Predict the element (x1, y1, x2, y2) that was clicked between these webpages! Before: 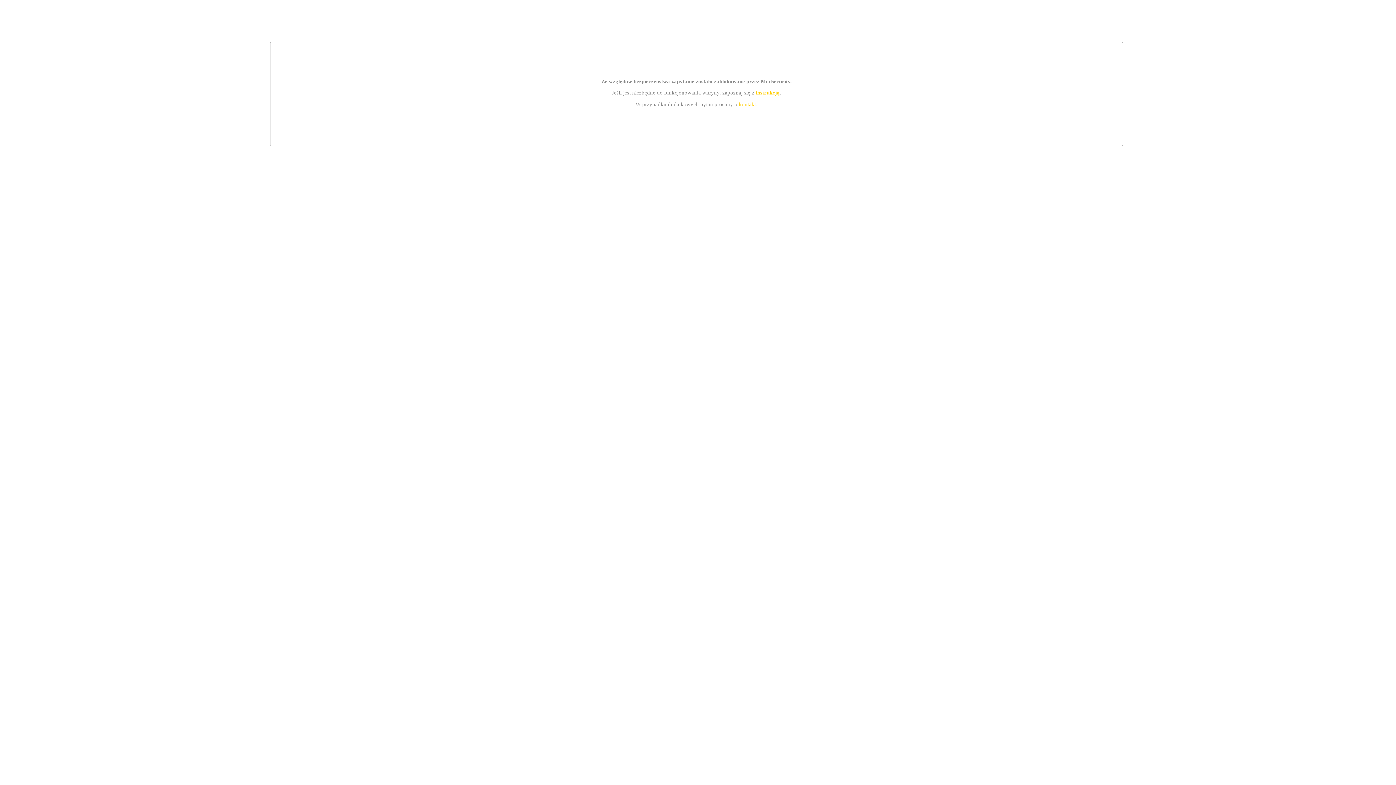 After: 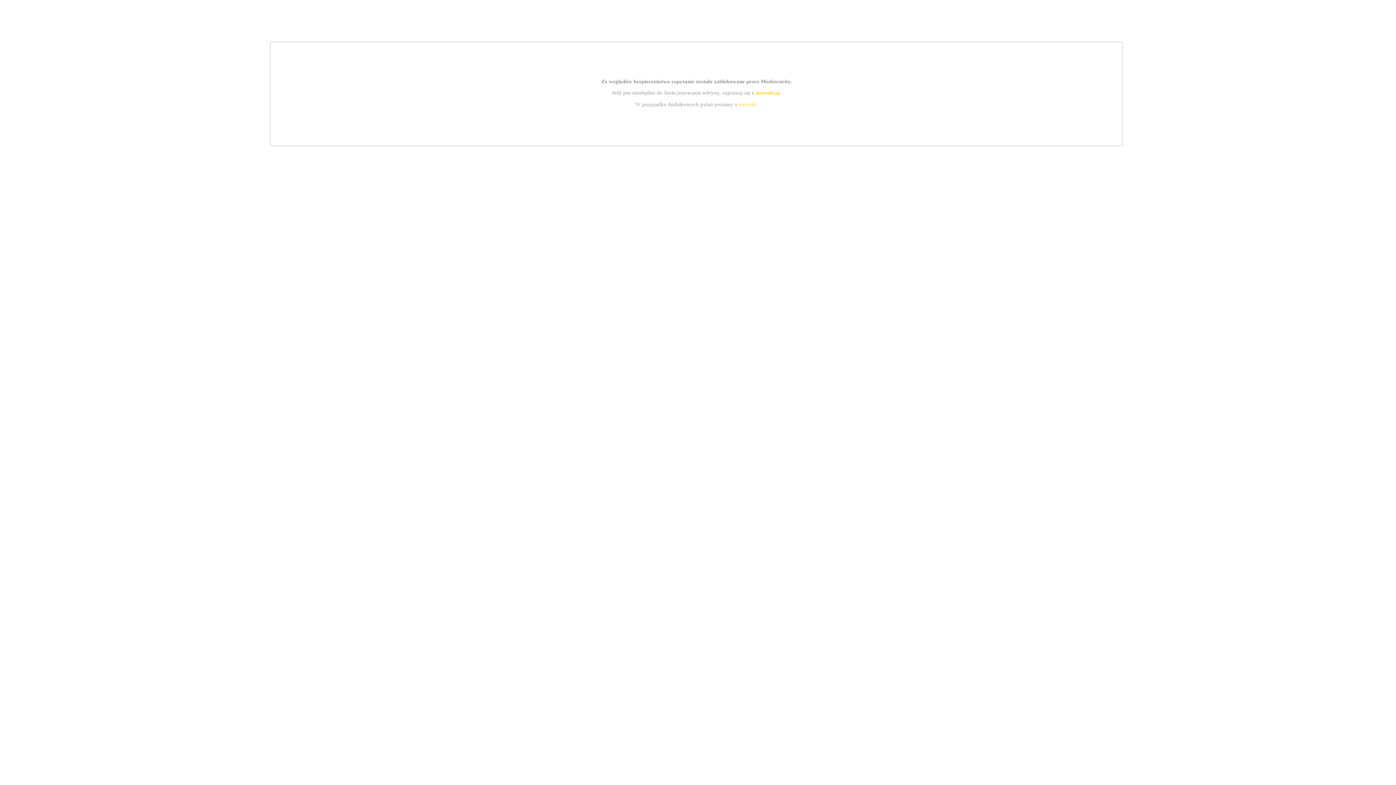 Action: label: instrukcją bbox: (755, 89, 779, 95)